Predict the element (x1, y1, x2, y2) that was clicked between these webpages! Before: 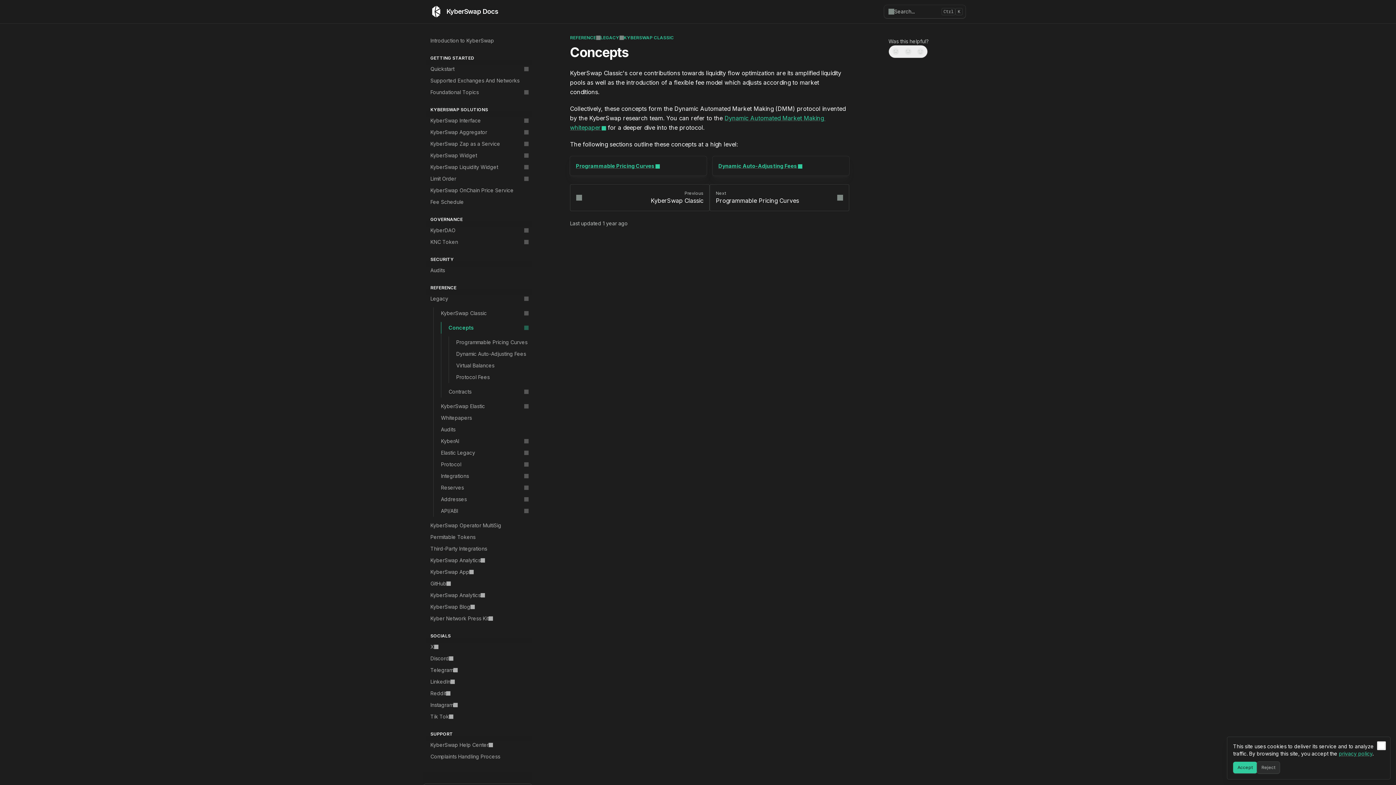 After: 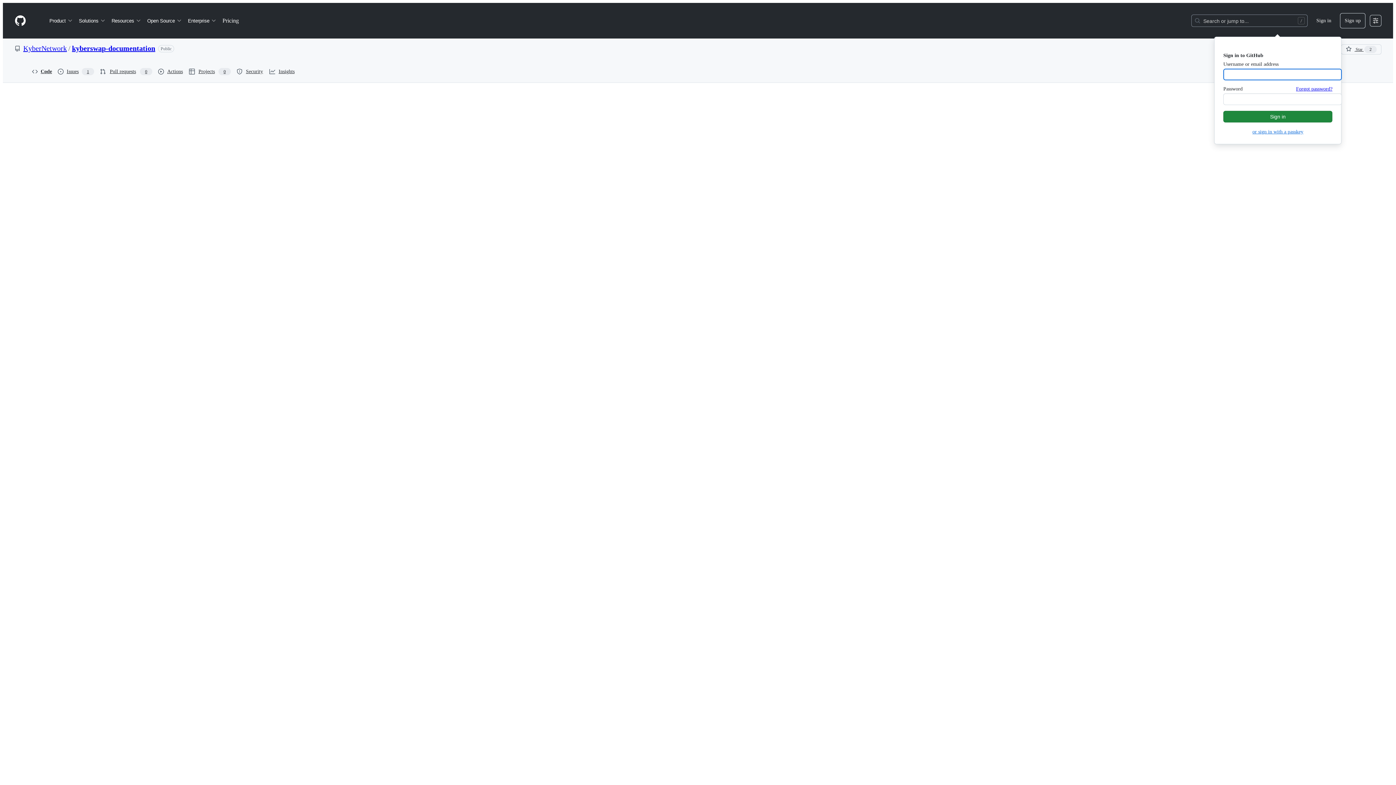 Action: bbox: (718, 162, 802, 169) label: Dynamic Auto-Adjusting Fees